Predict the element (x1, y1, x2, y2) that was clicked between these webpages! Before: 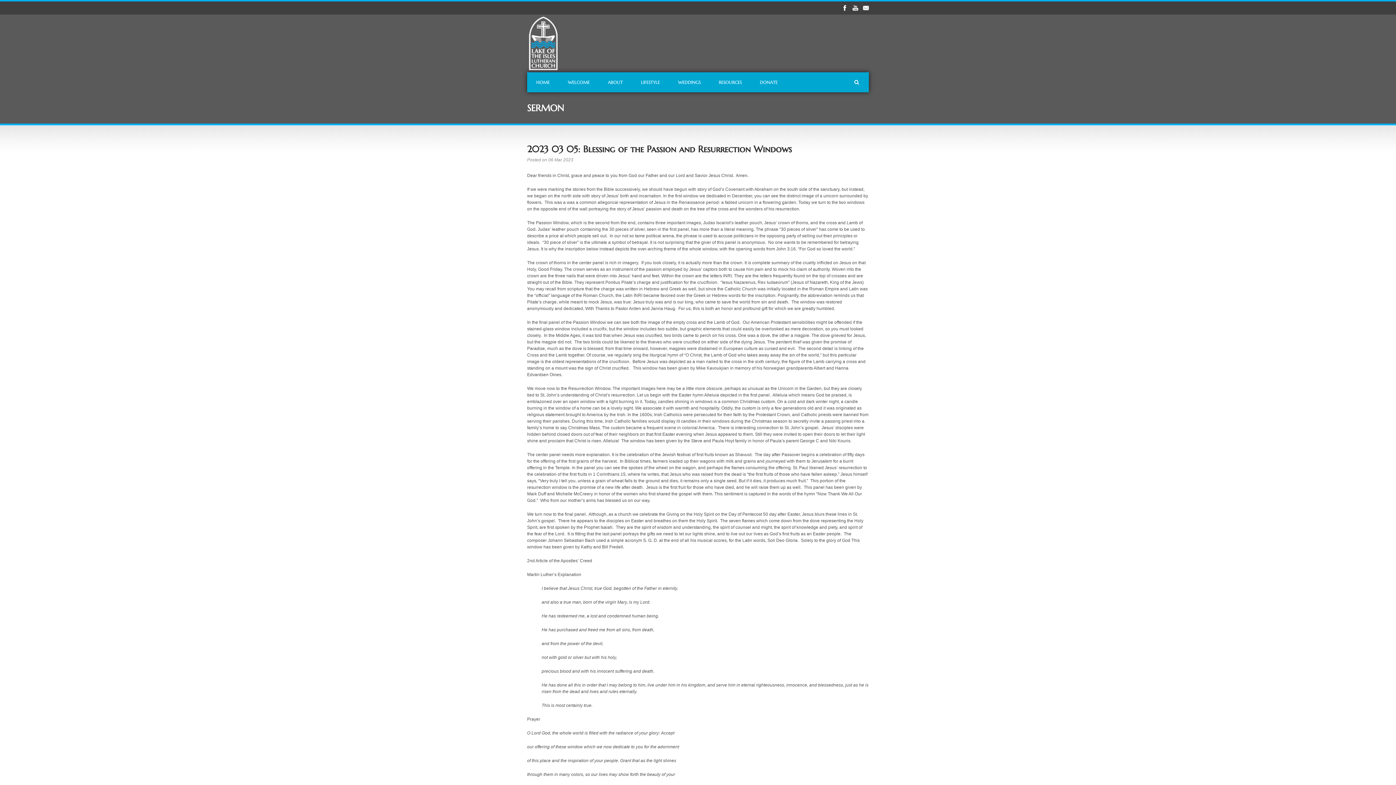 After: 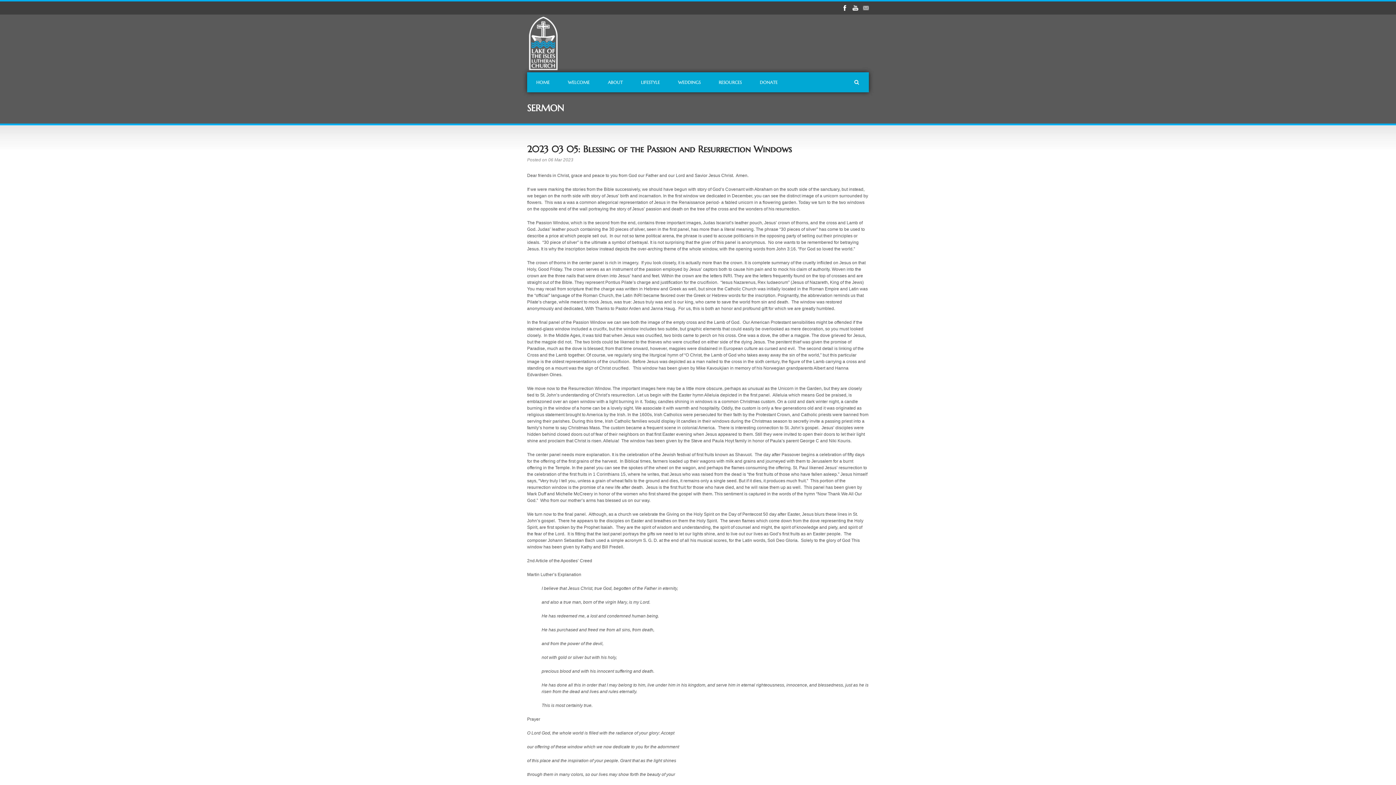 Action: bbox: (863, 5, 869, 10)